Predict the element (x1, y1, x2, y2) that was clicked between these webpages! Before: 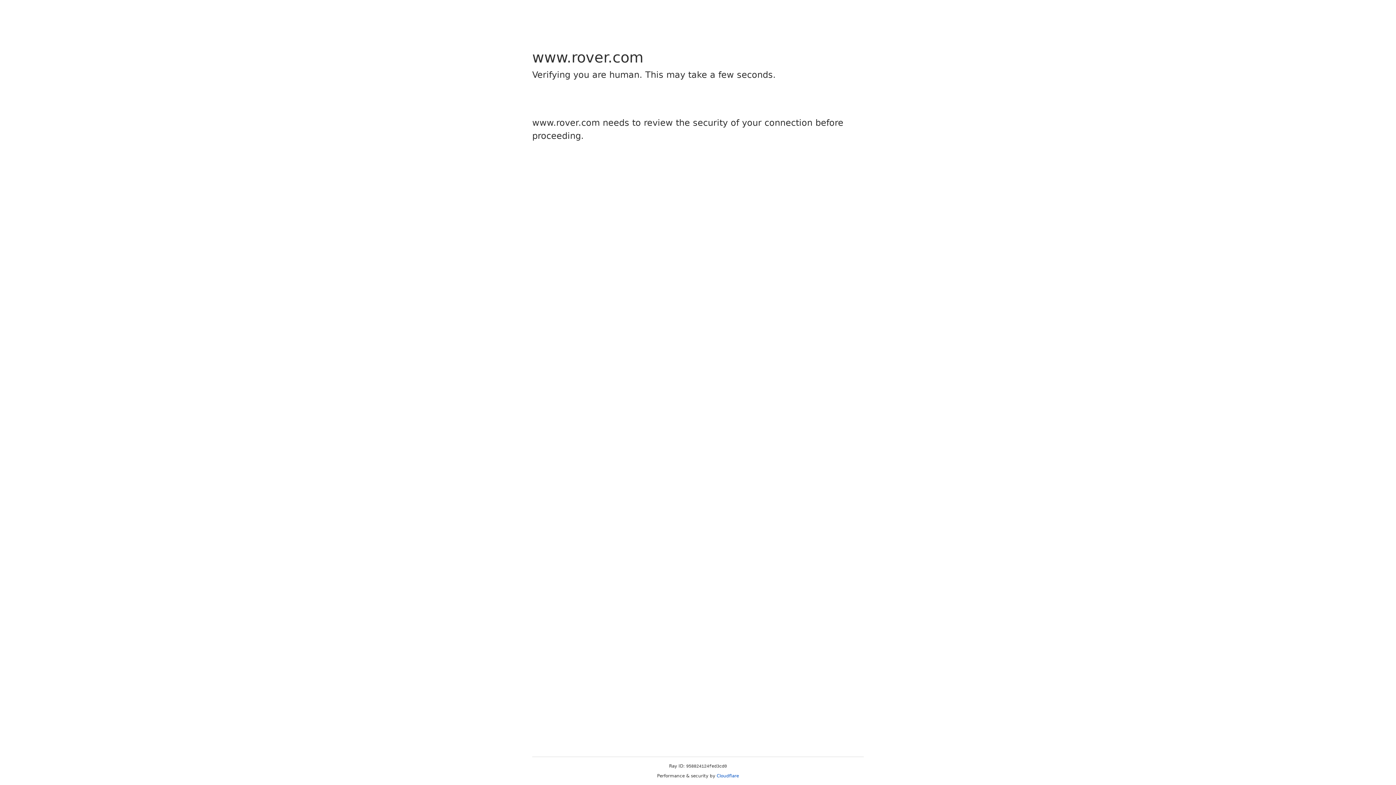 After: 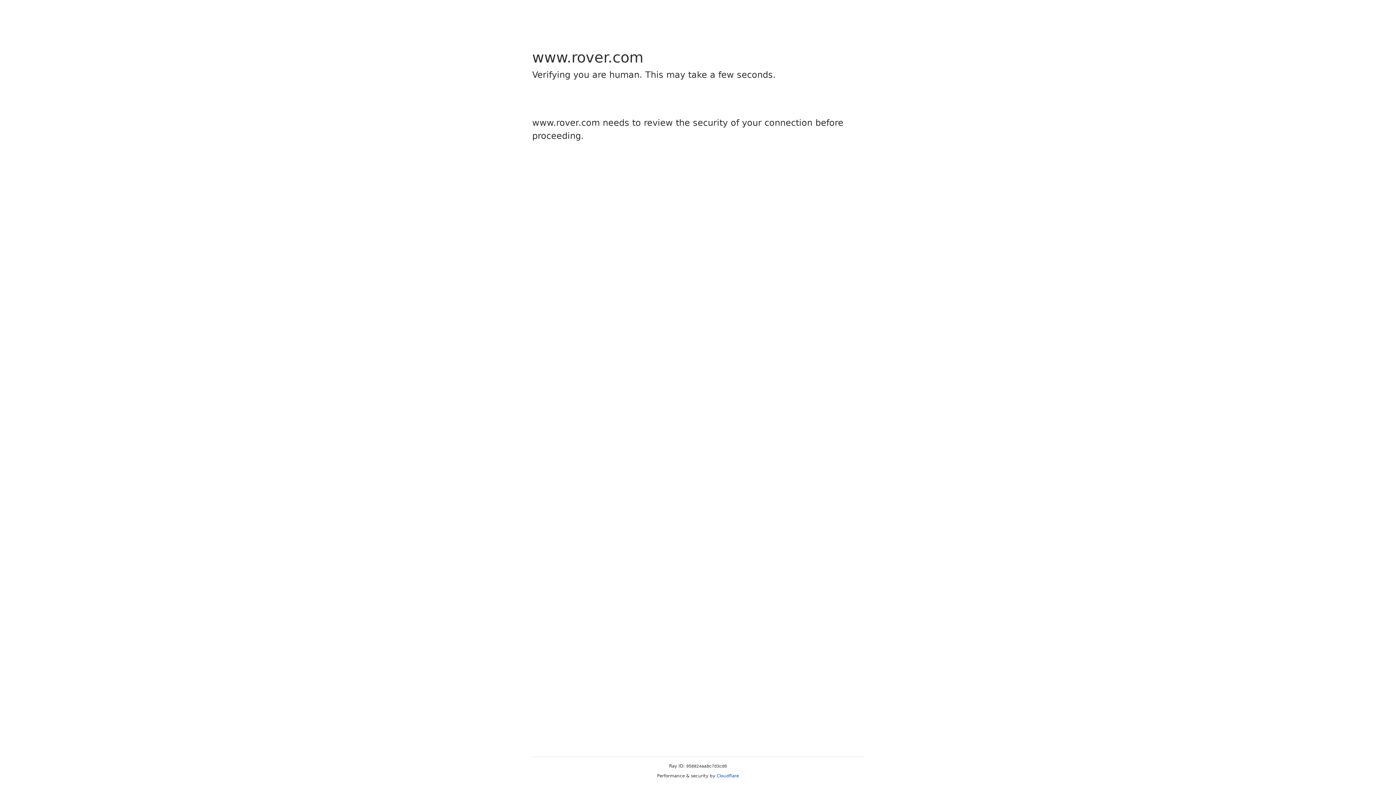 Action: label: Cloudflare bbox: (716, 773, 739, 778)